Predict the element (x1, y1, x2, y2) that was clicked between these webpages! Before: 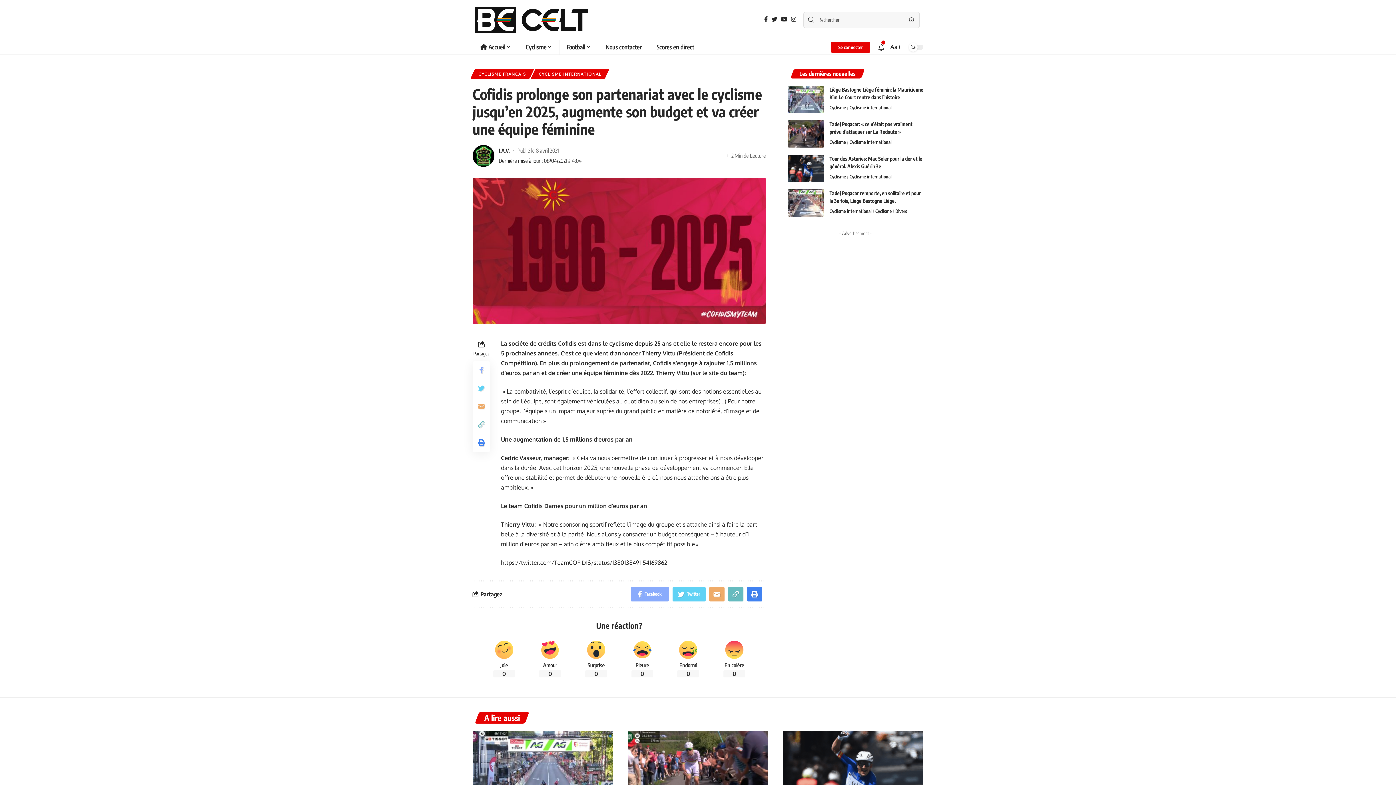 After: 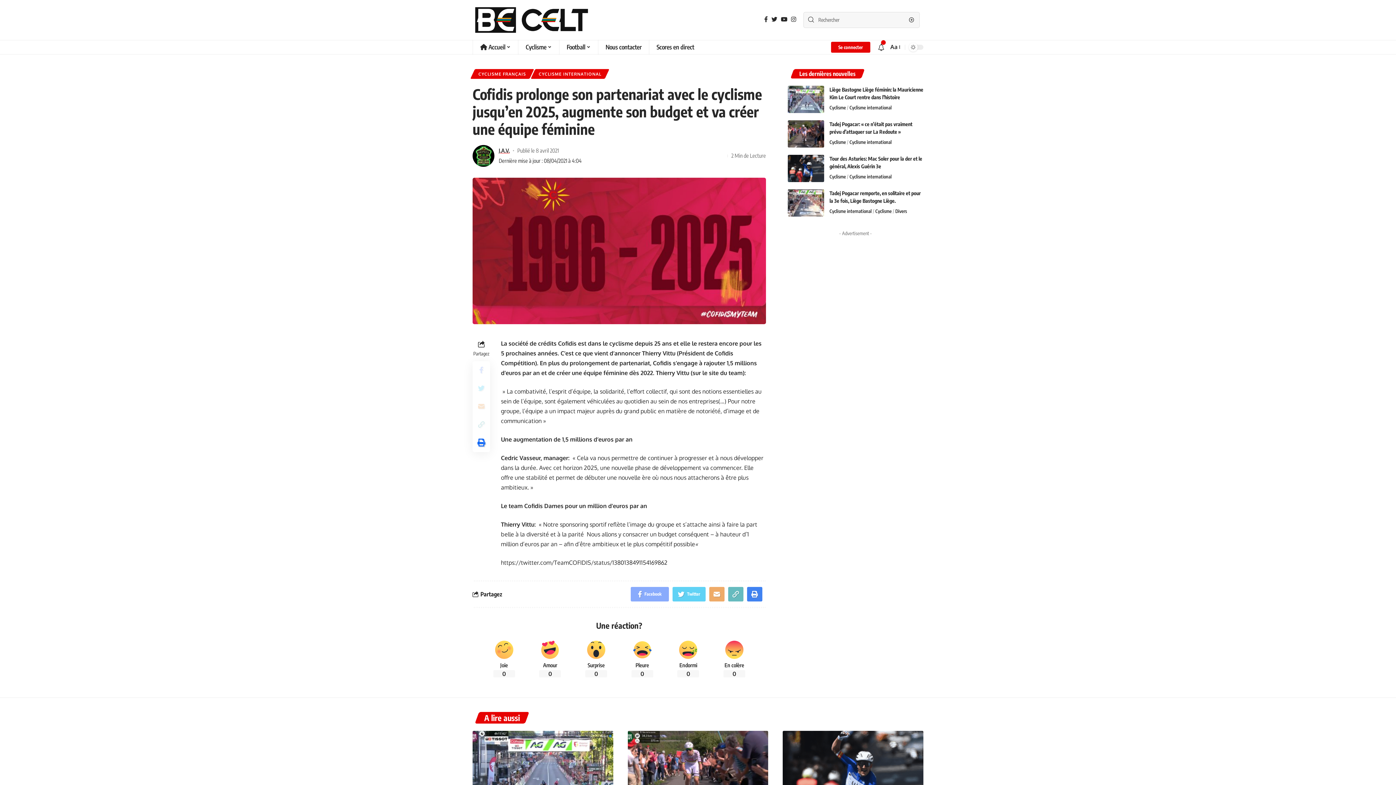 Action: bbox: (472, 434, 490, 452)